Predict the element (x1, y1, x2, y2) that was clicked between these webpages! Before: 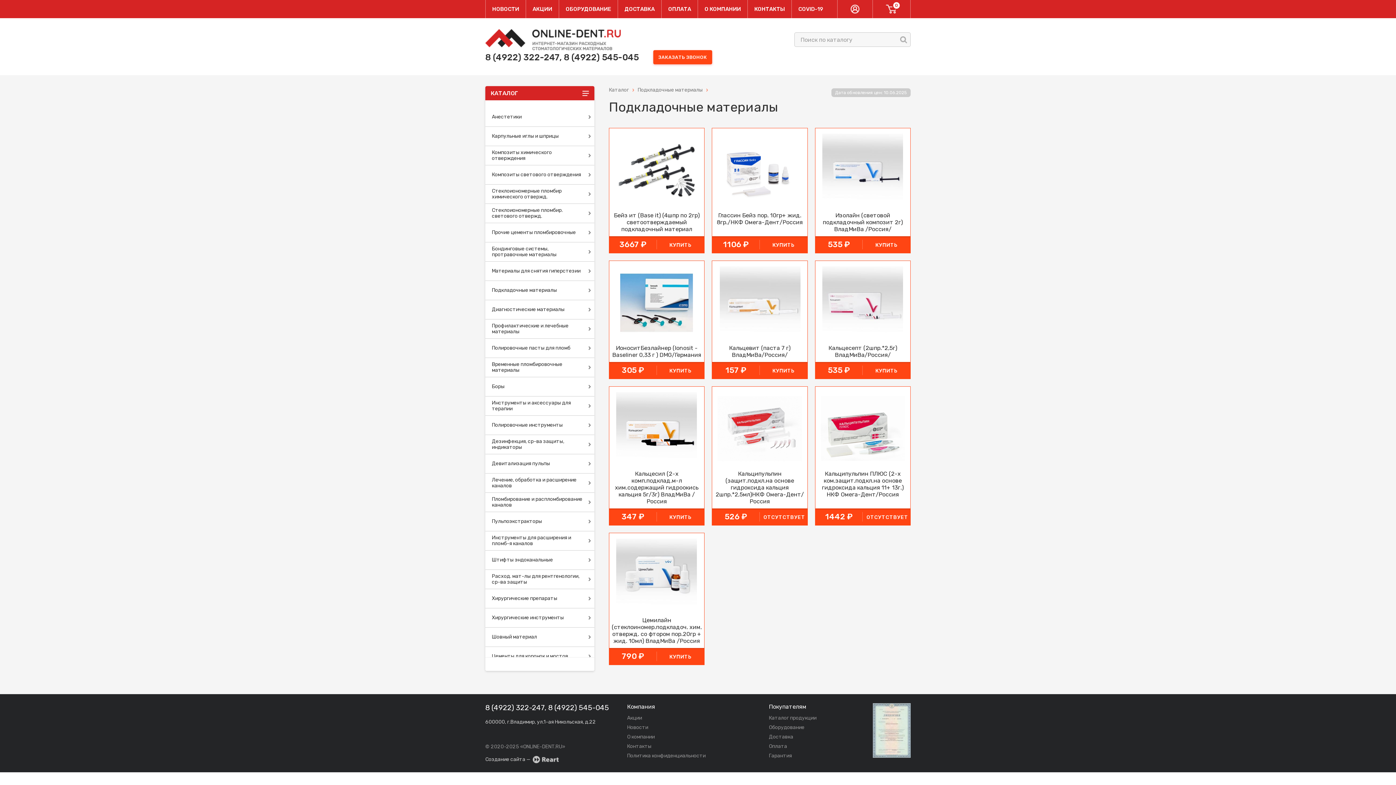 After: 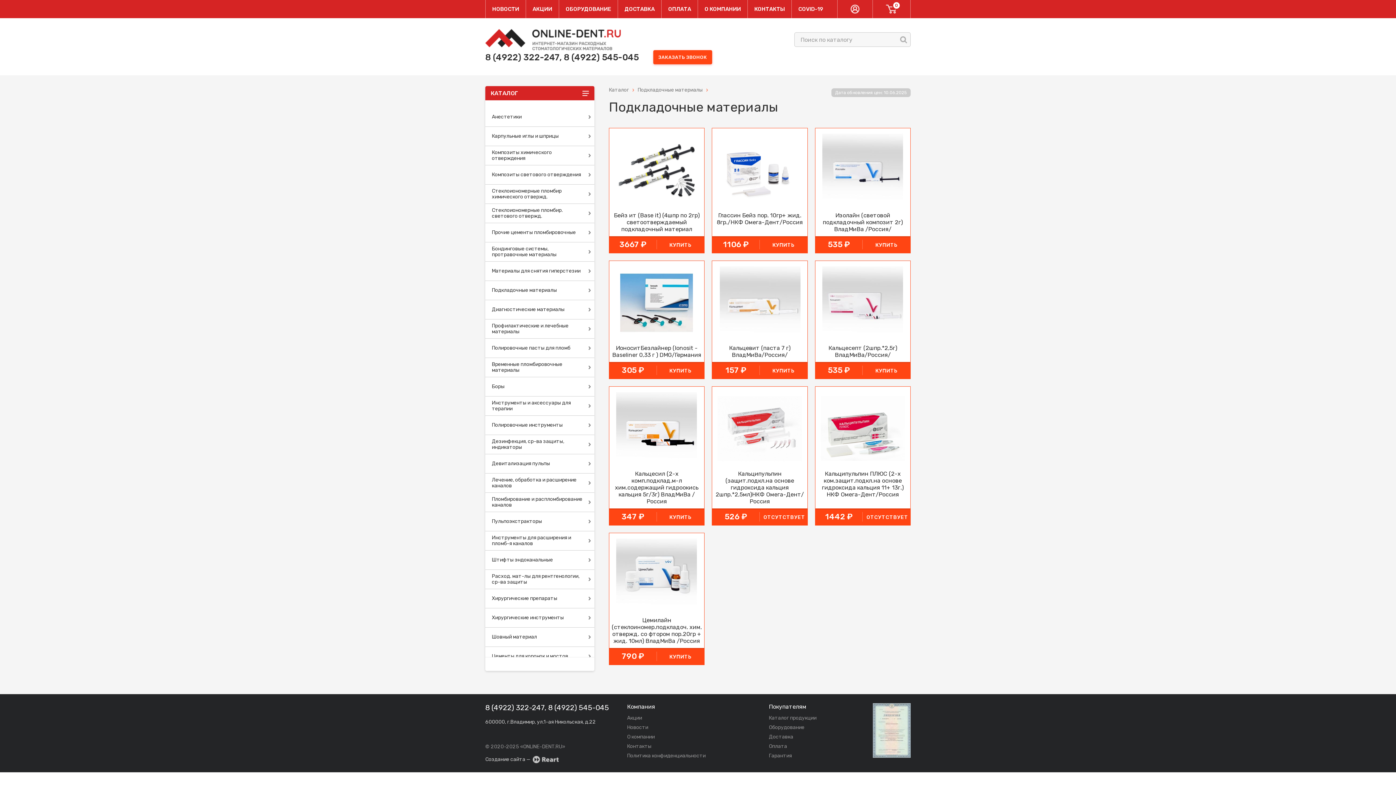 Action: label: КУПИТЬ bbox: (669, 367, 691, 374)